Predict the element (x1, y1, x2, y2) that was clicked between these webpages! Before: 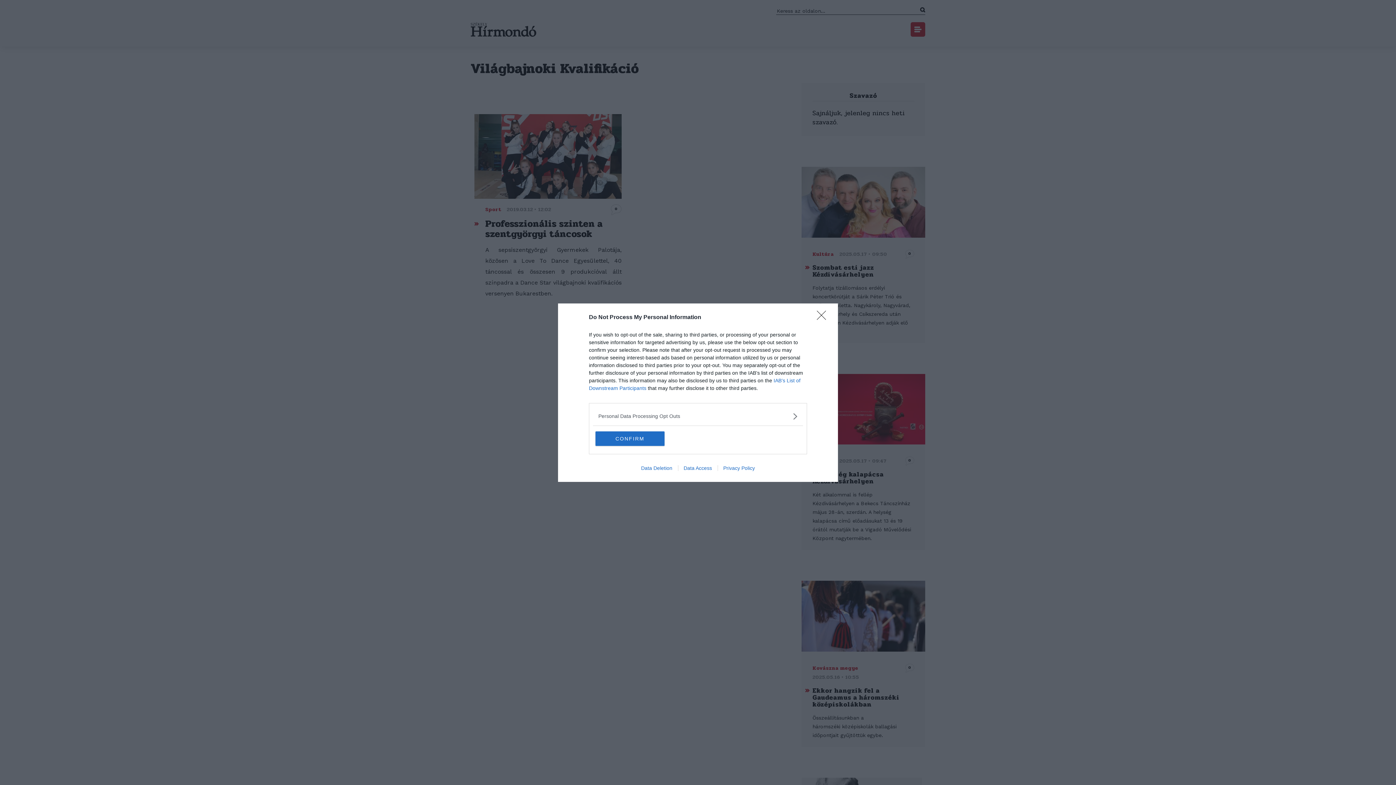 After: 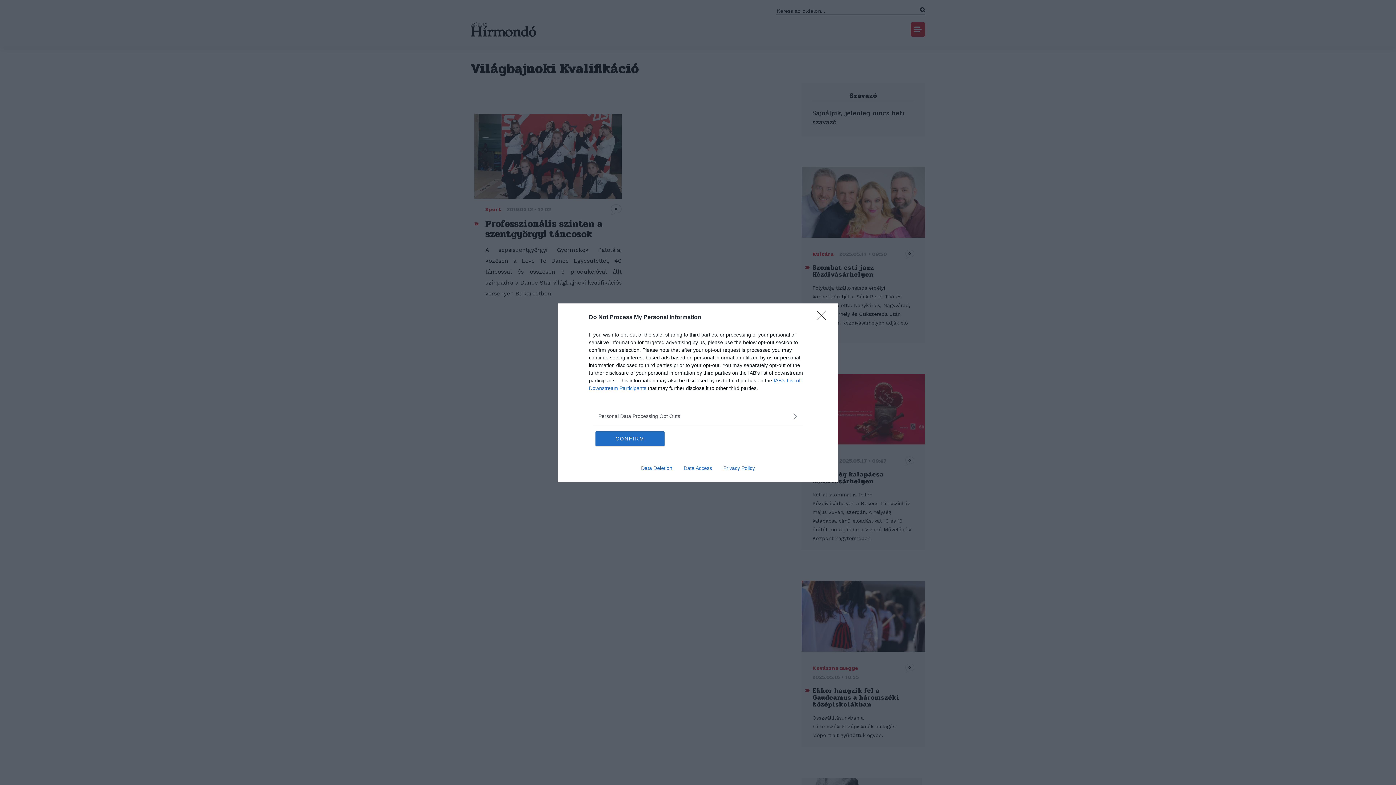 Action: bbox: (678, 465, 717, 471) label: Data Access